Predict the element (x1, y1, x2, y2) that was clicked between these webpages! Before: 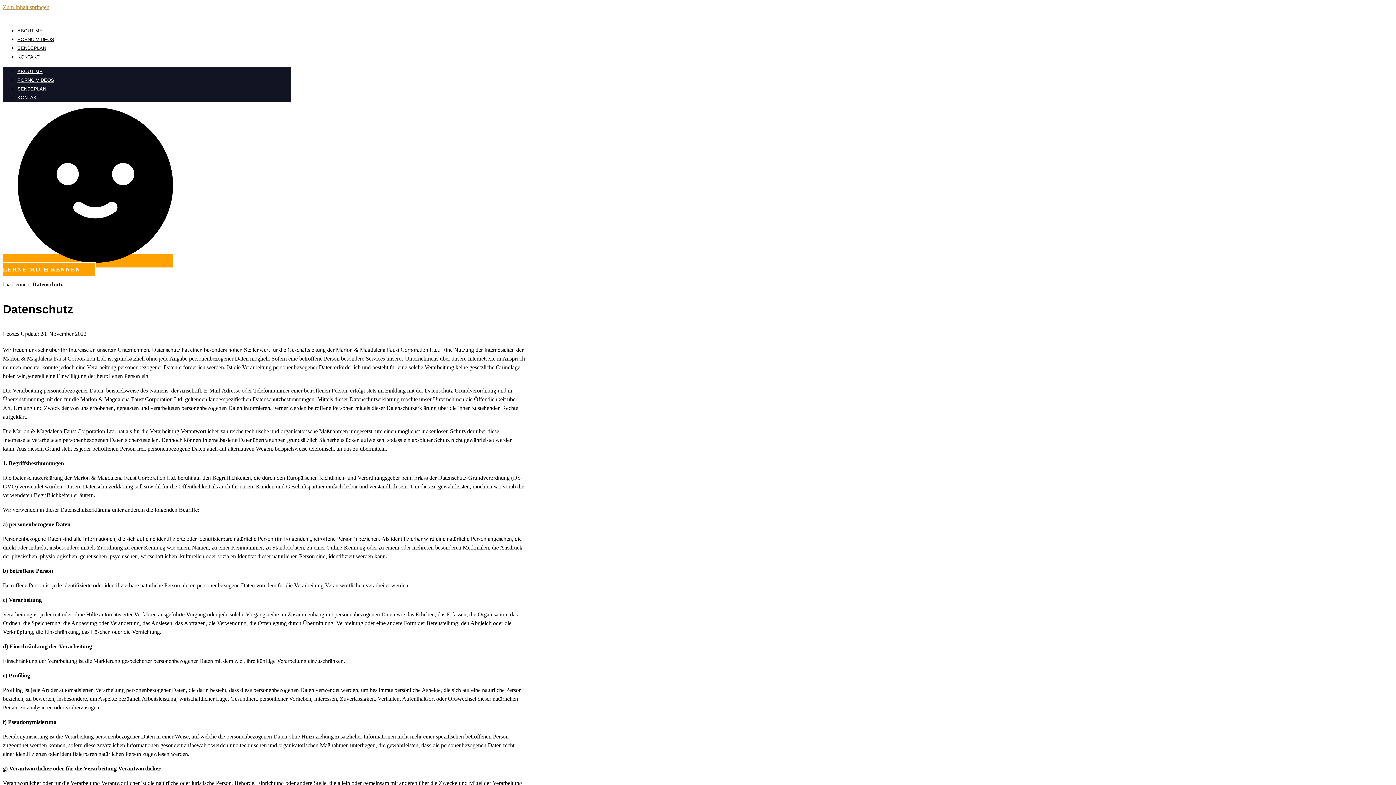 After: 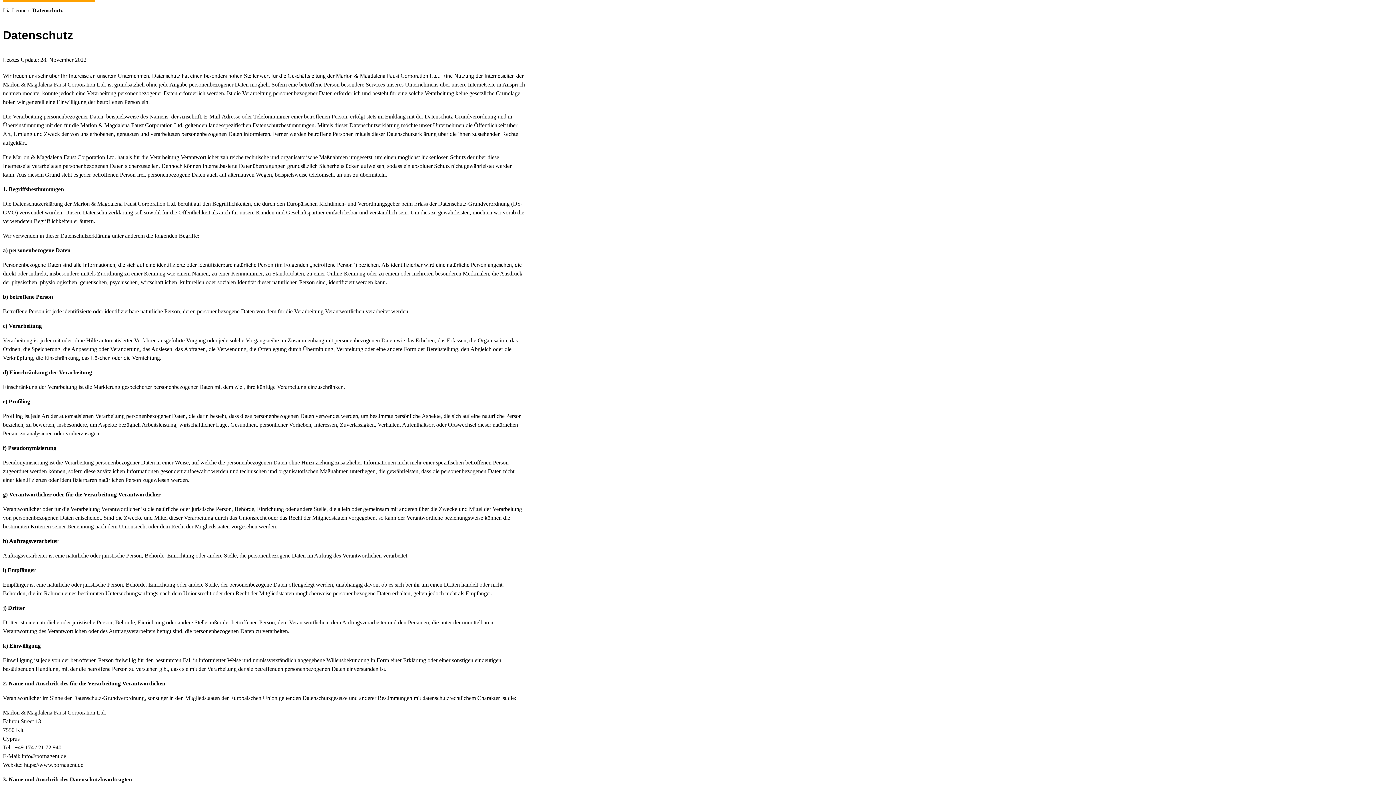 Action: bbox: (2, 4, 49, 10) label: Zum Inhalt springen